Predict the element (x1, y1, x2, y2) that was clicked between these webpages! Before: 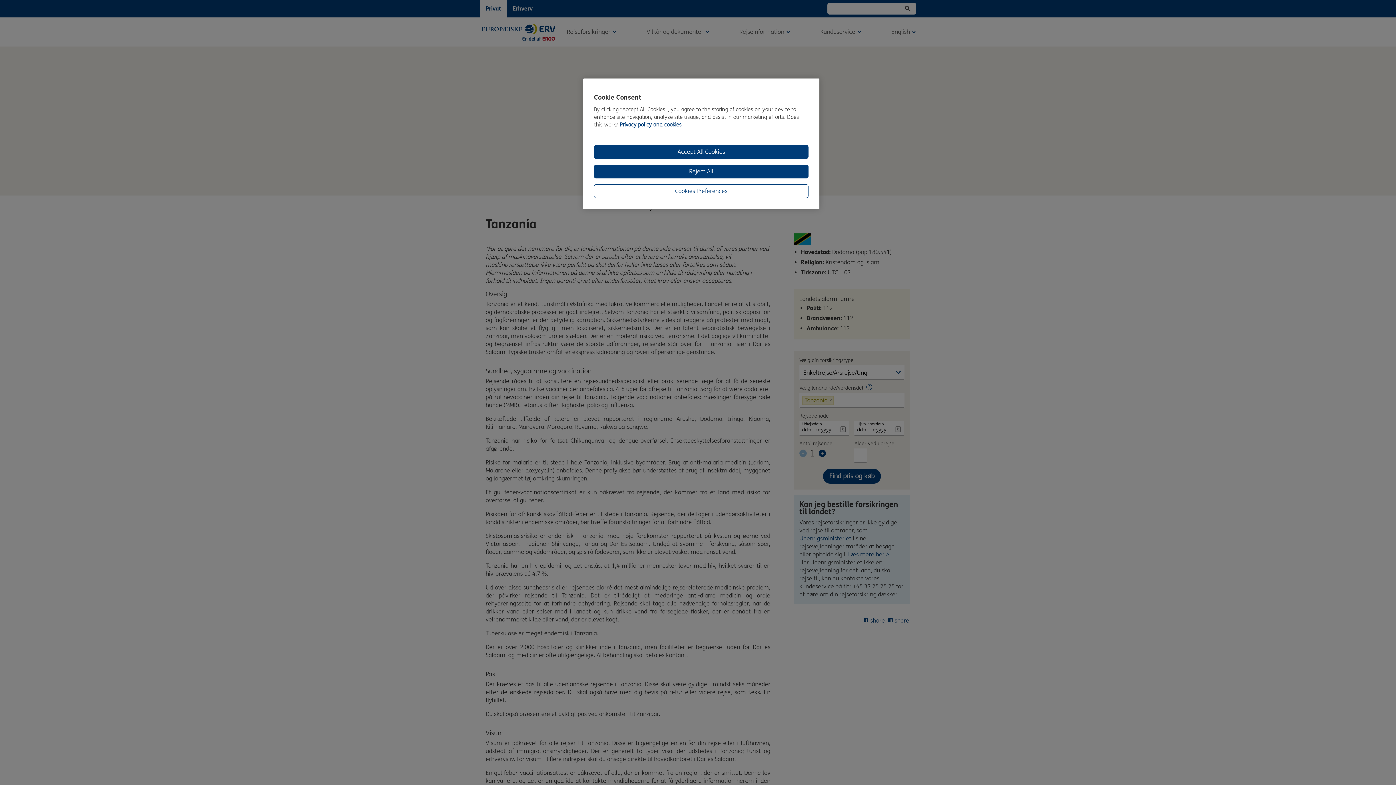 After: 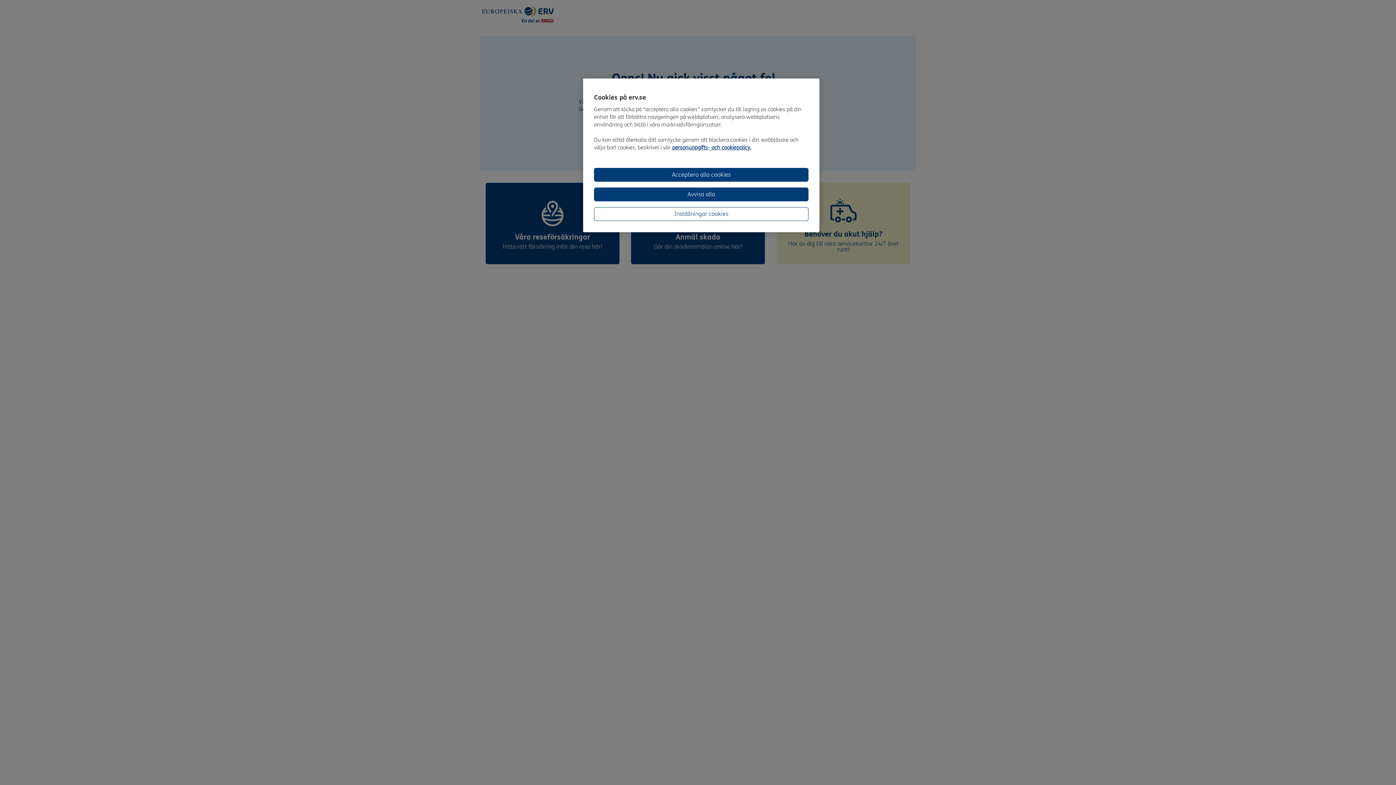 Action: bbox: (620, 121, 681, 128) label: More information about your privacy